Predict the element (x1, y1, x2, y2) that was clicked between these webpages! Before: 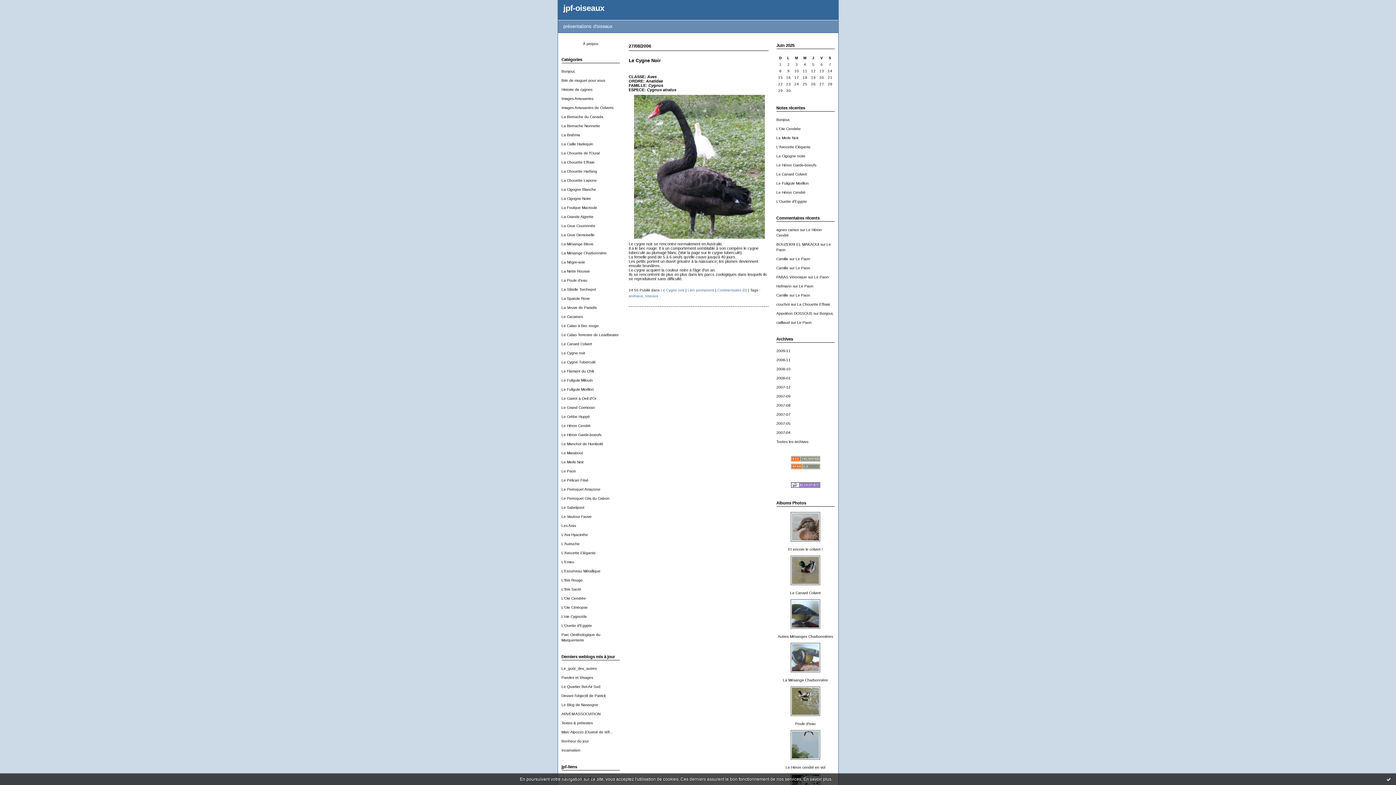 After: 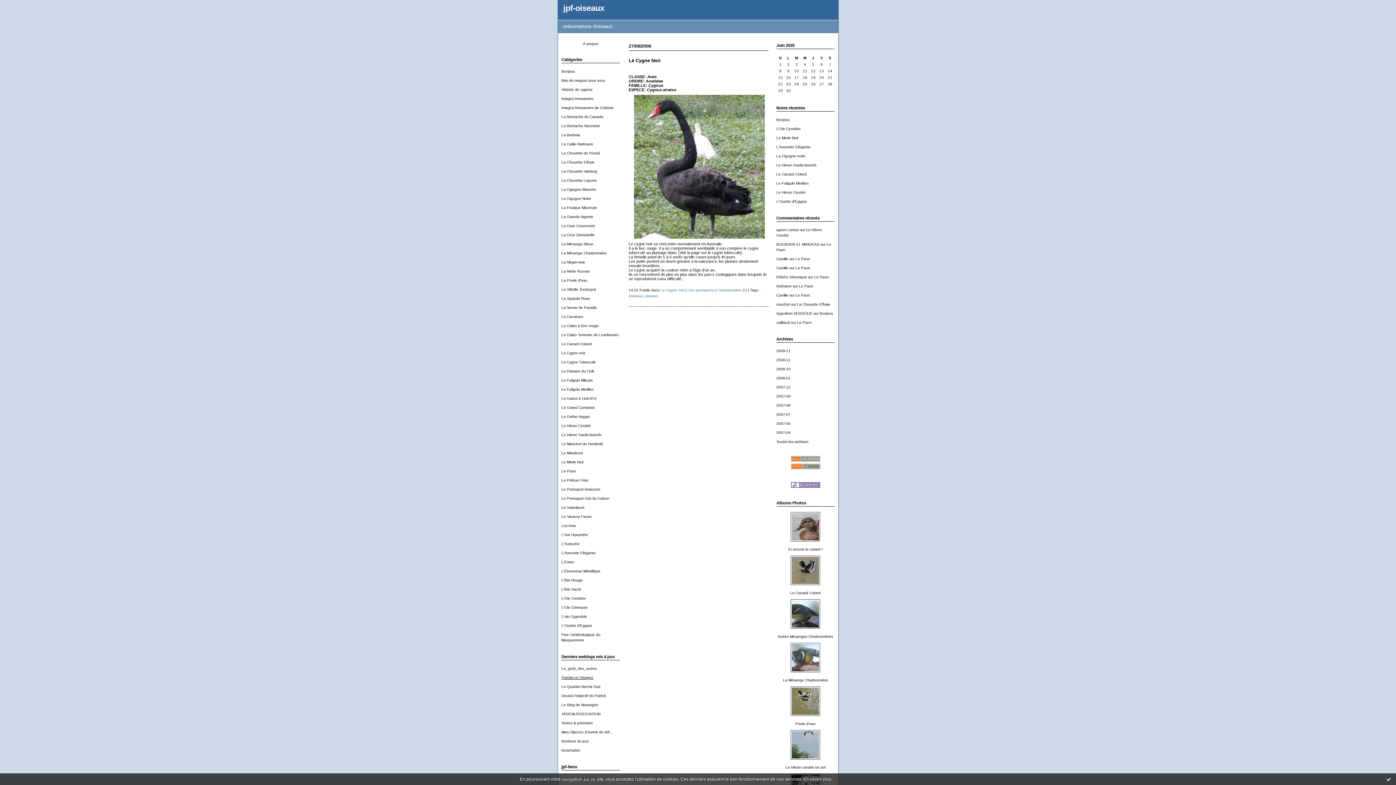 Action: label: Paroles et Visages bbox: (561, 676, 593, 680)